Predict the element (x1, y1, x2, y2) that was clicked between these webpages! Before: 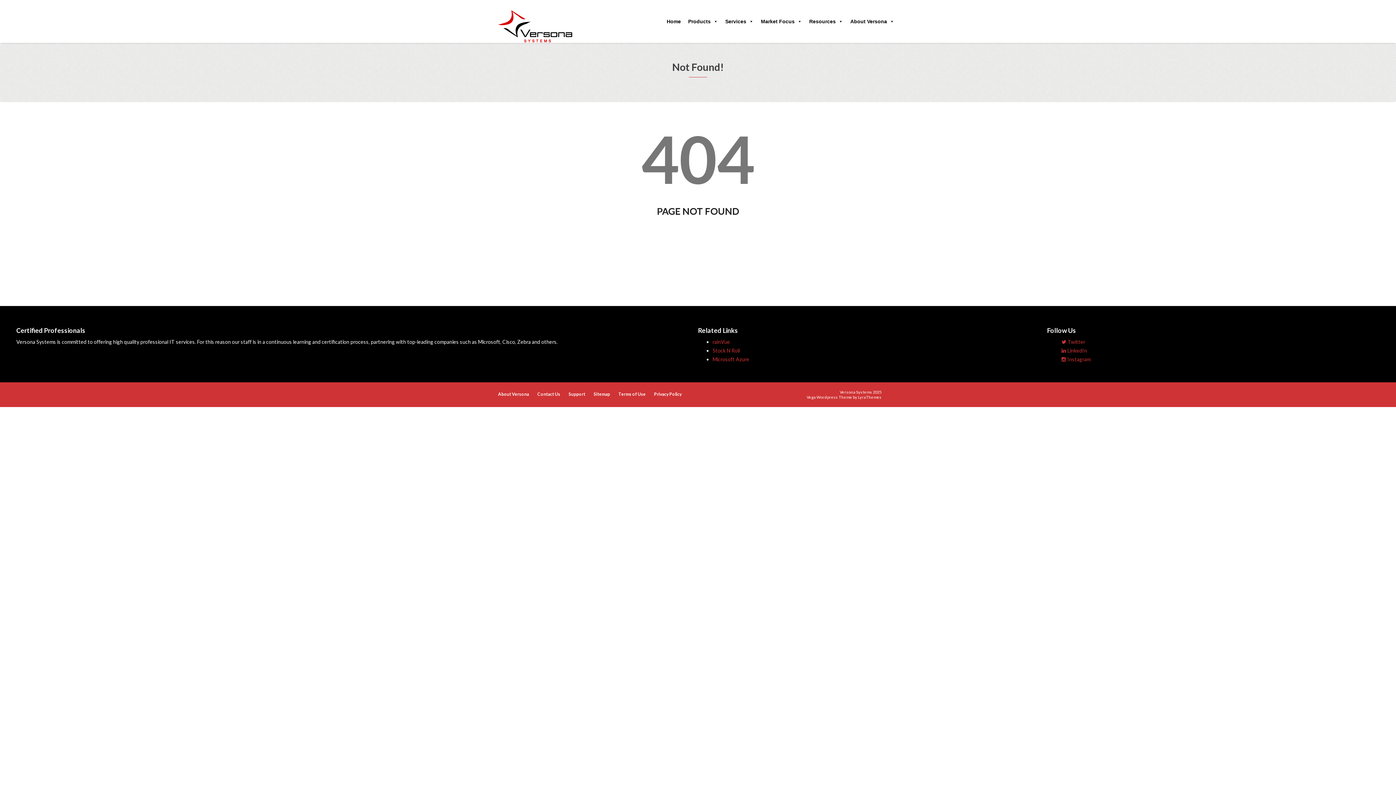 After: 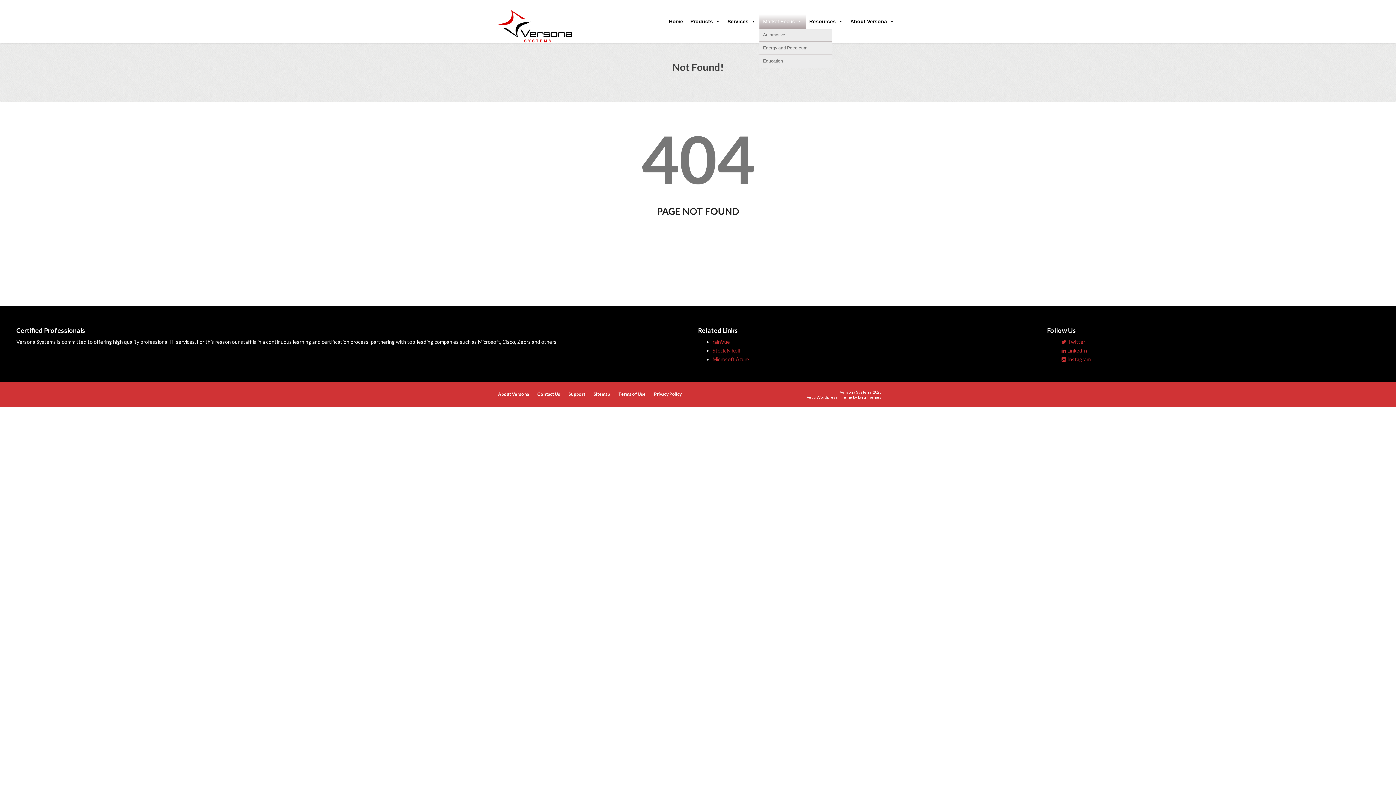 Action: label: Market Focus bbox: (757, 14, 805, 28)